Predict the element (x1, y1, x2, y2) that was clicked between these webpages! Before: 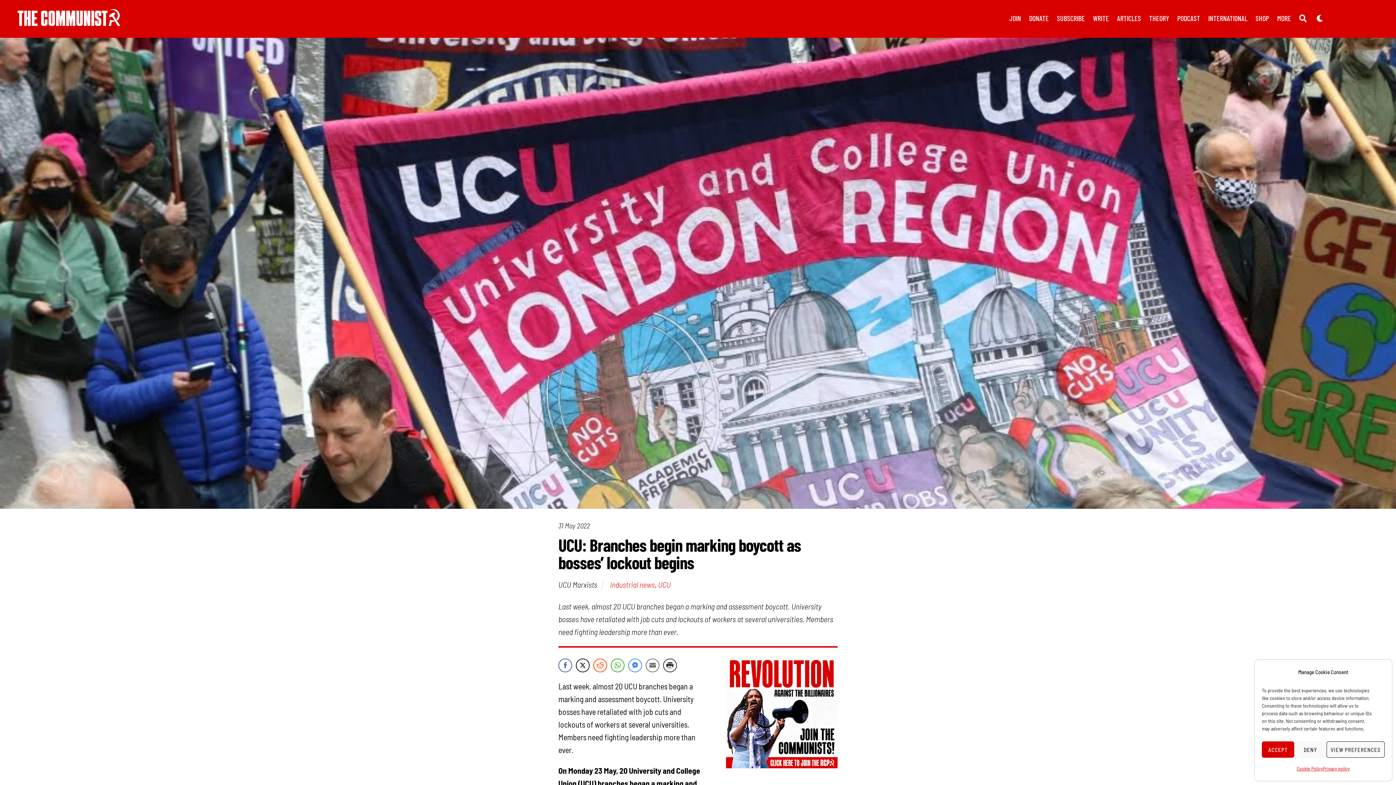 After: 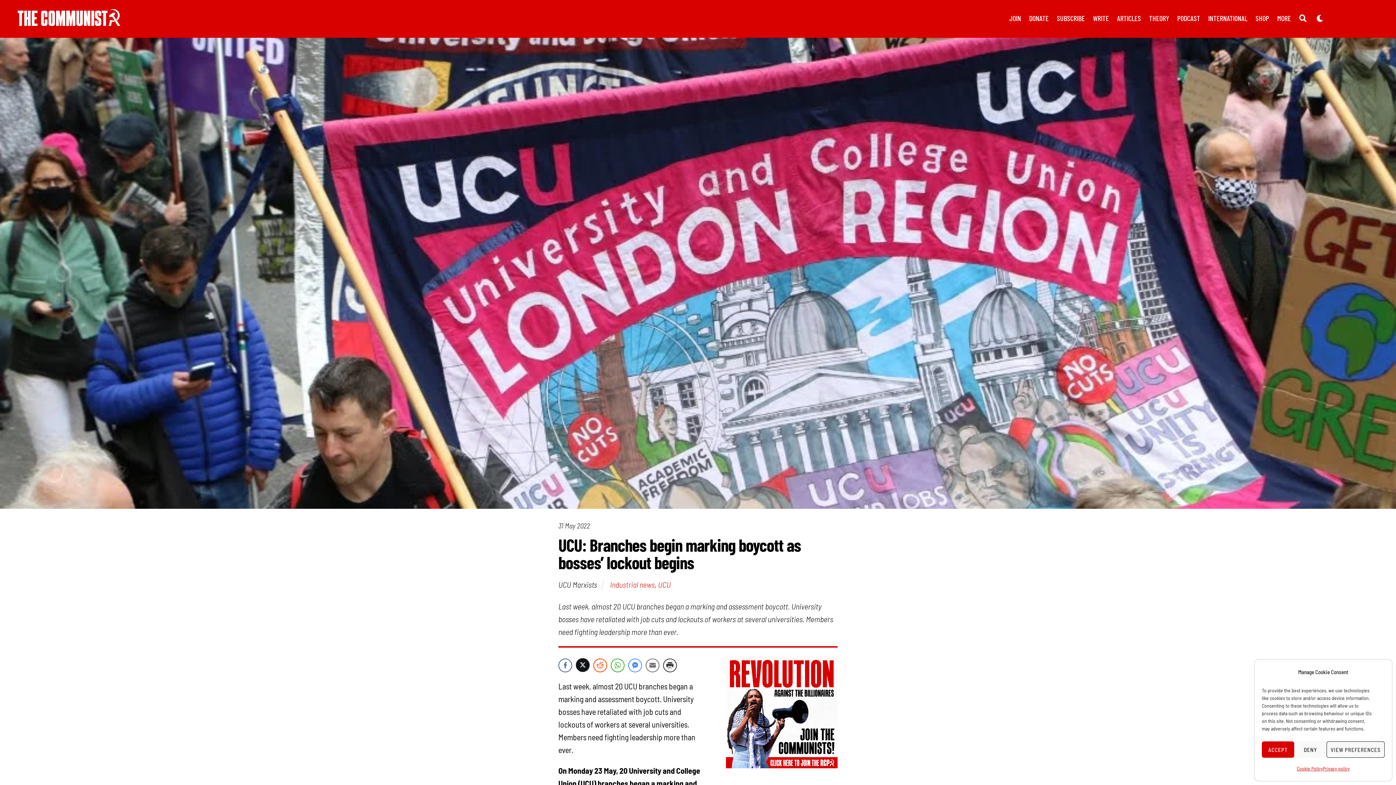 Action: bbox: (576, 658, 589, 672) label: Twitter Share